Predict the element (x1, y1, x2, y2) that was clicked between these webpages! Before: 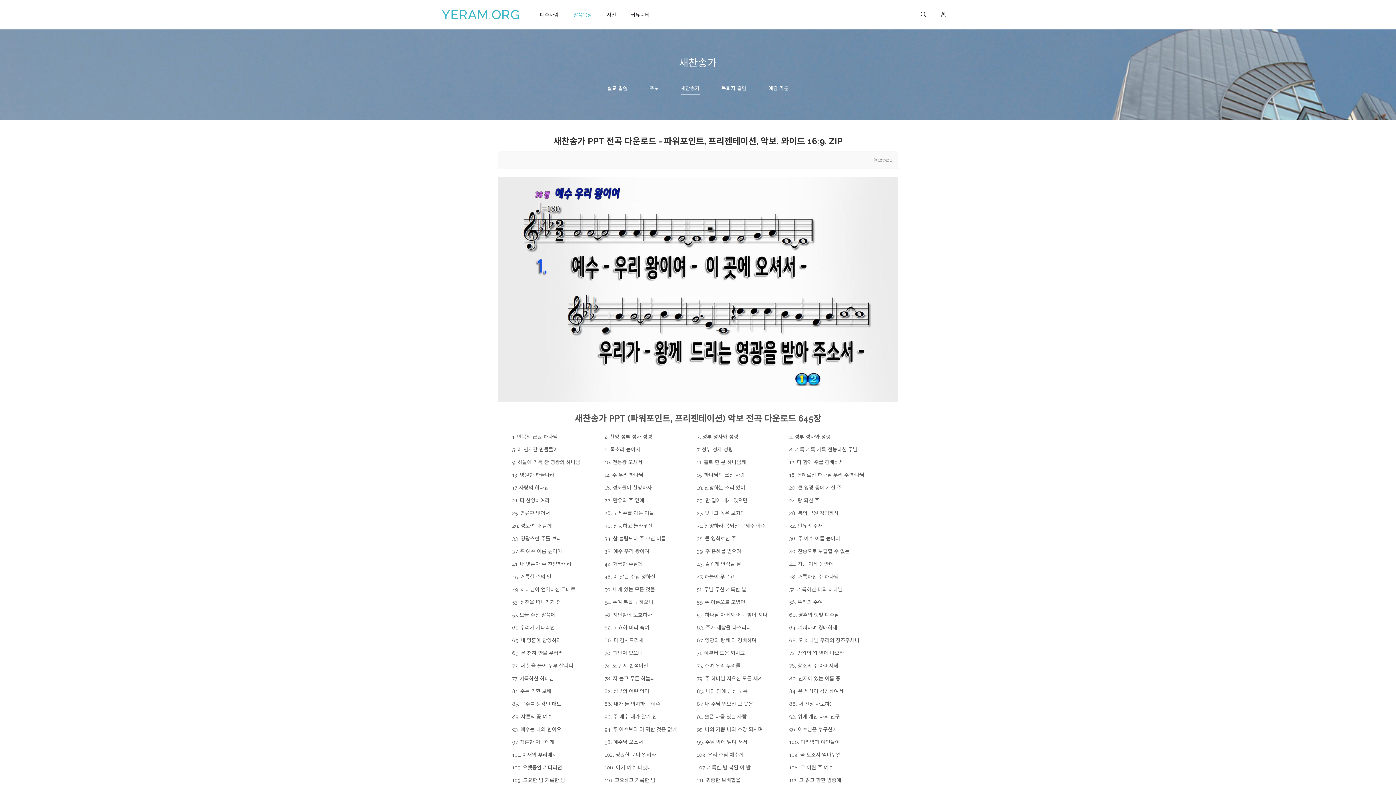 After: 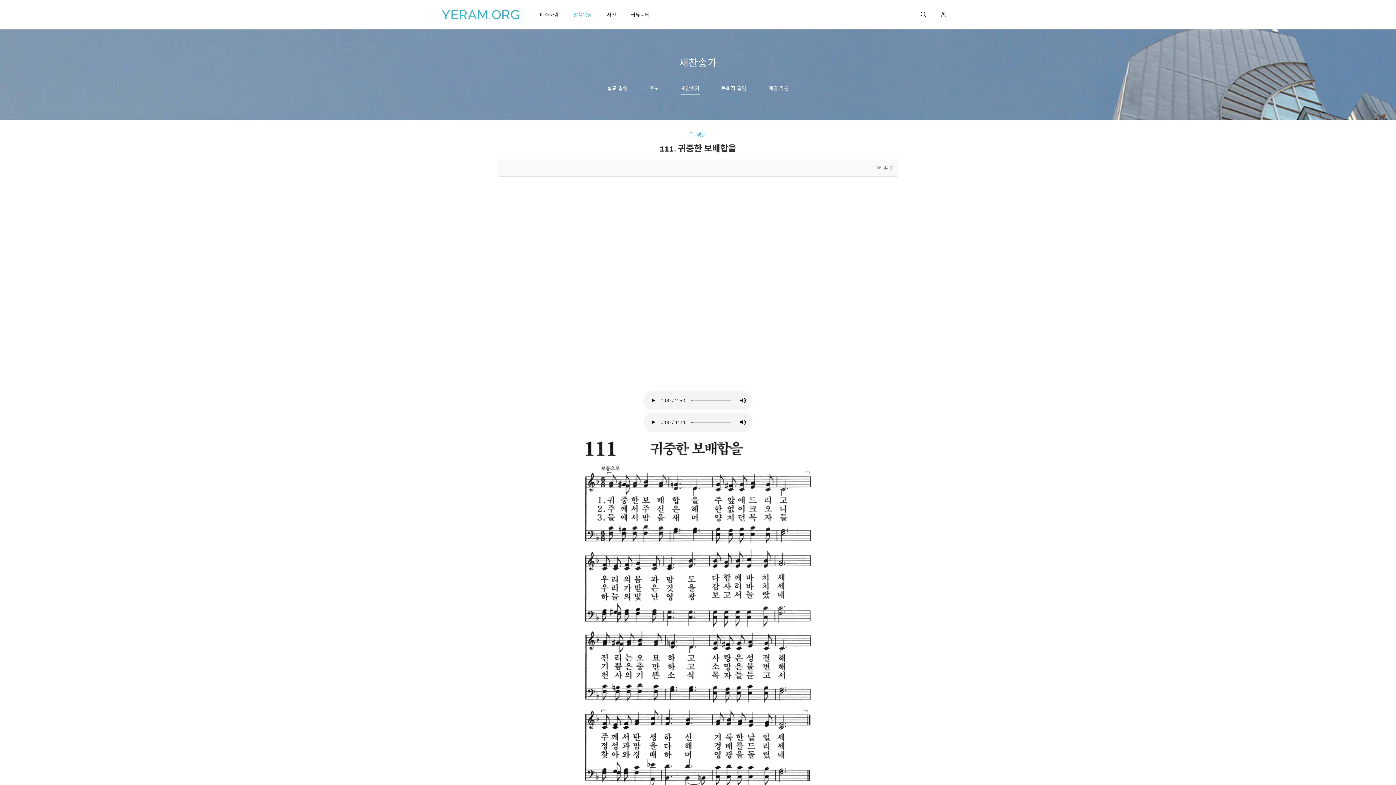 Action: label: 111. 귀중한 보배합을 bbox: (697, 777, 740, 783)